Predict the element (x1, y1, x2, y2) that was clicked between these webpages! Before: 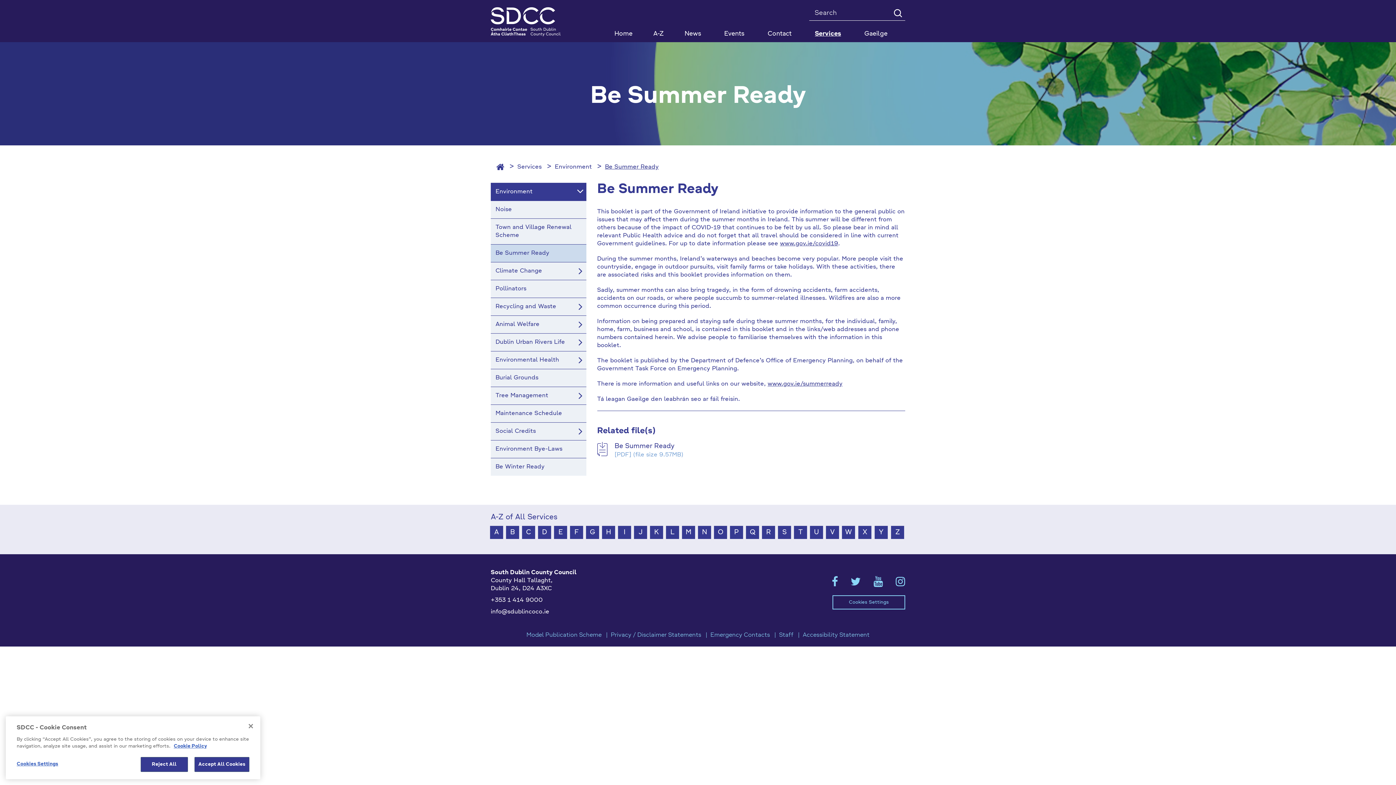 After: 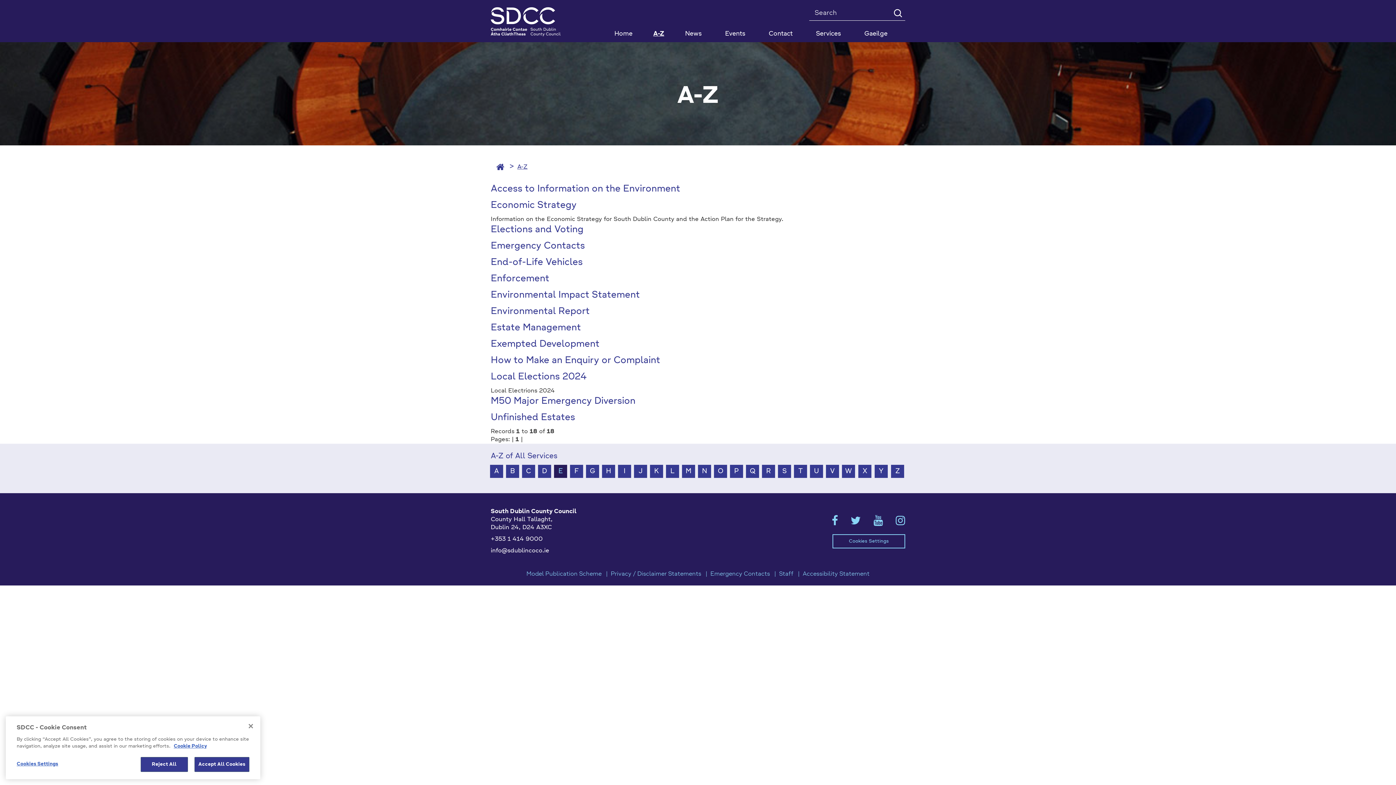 Action: label: E bbox: (554, 526, 567, 539)